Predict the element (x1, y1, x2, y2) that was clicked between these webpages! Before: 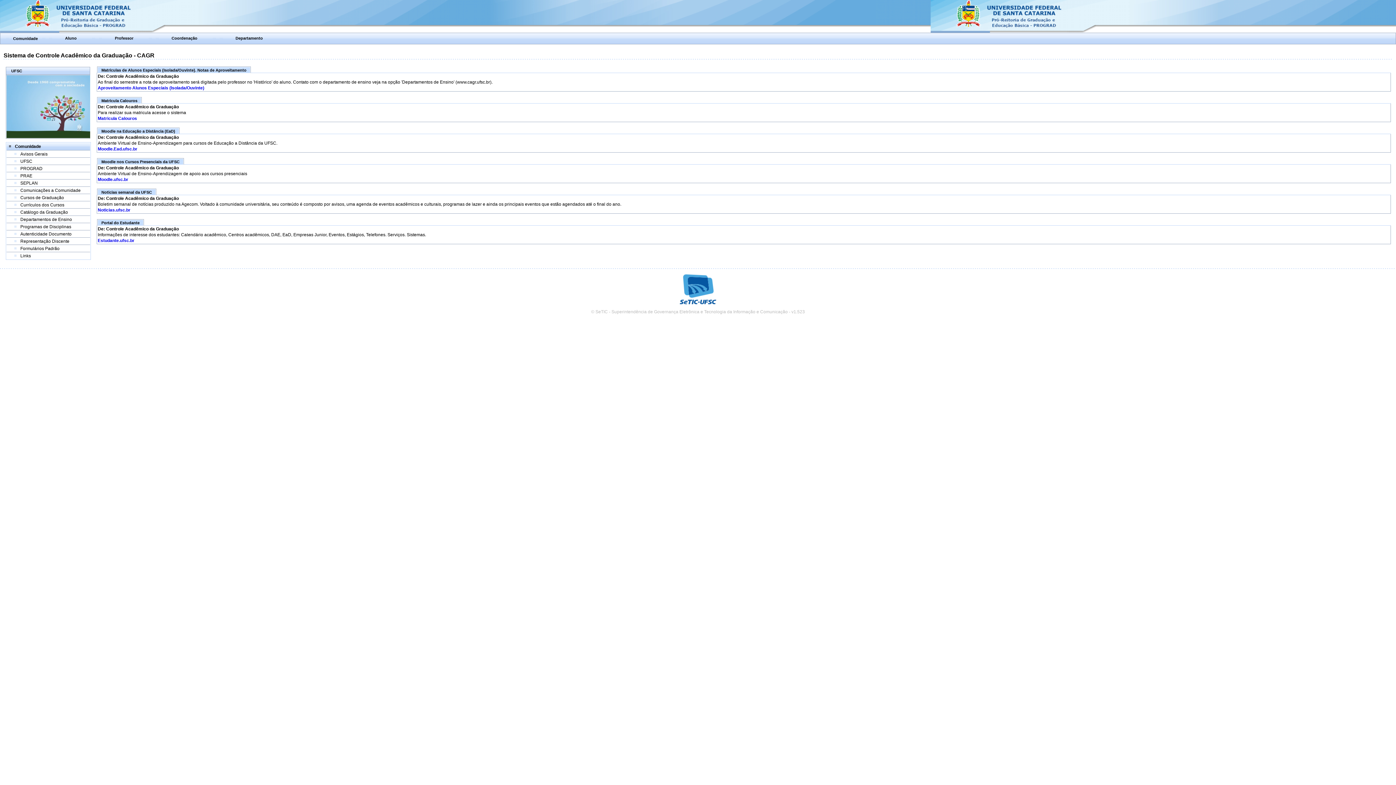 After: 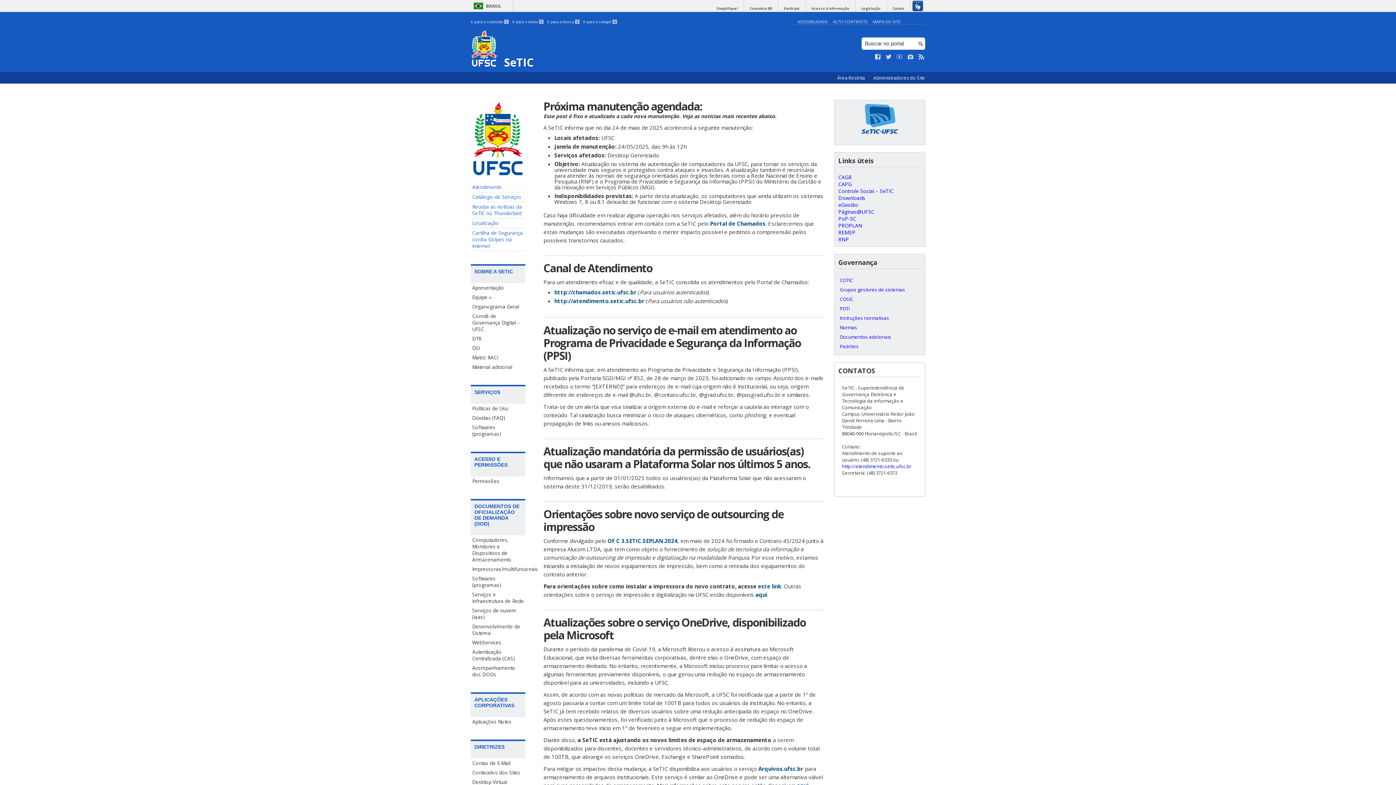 Action: bbox: (680, 300, 716, 305)